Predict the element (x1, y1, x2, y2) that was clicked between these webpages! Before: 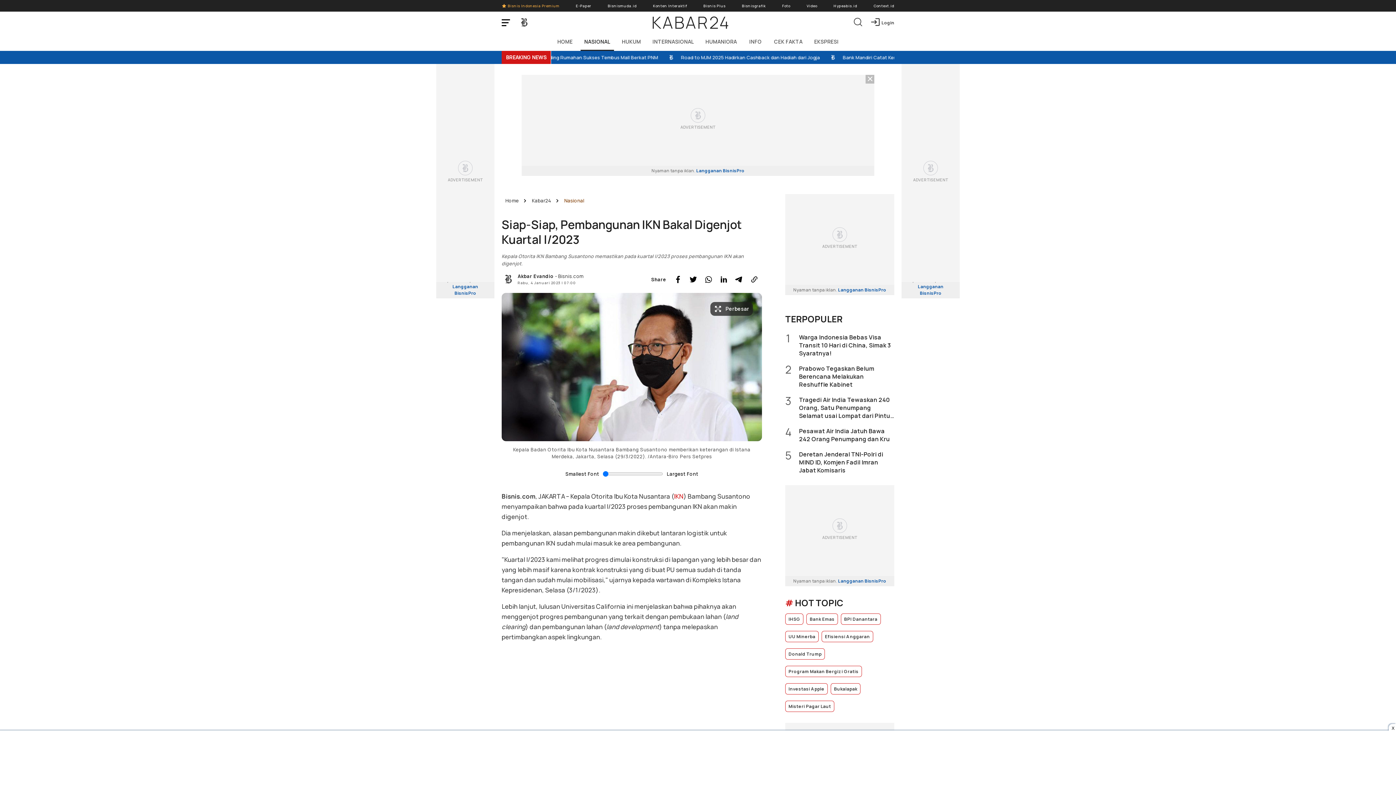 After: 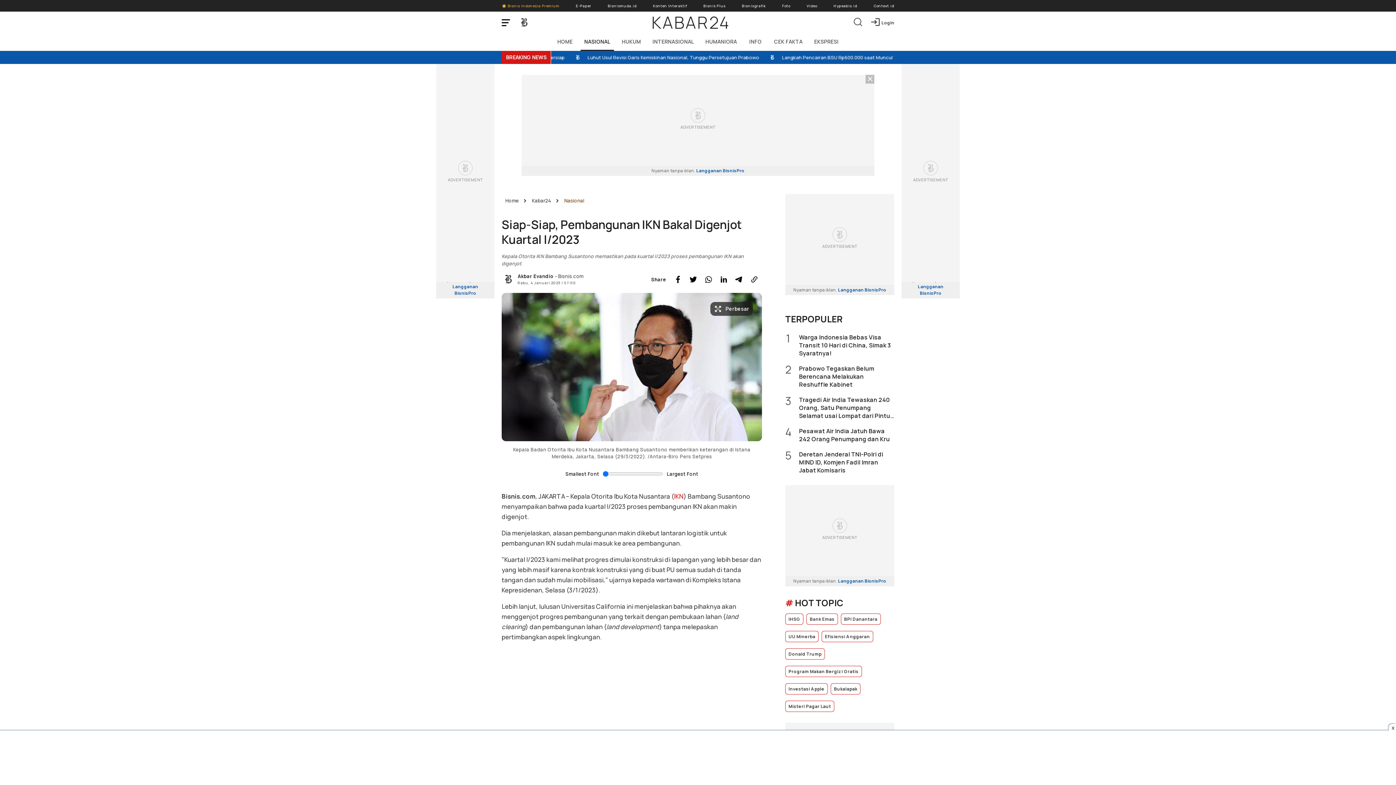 Action: bbox: (1389, 724, 1396, 731) label: X